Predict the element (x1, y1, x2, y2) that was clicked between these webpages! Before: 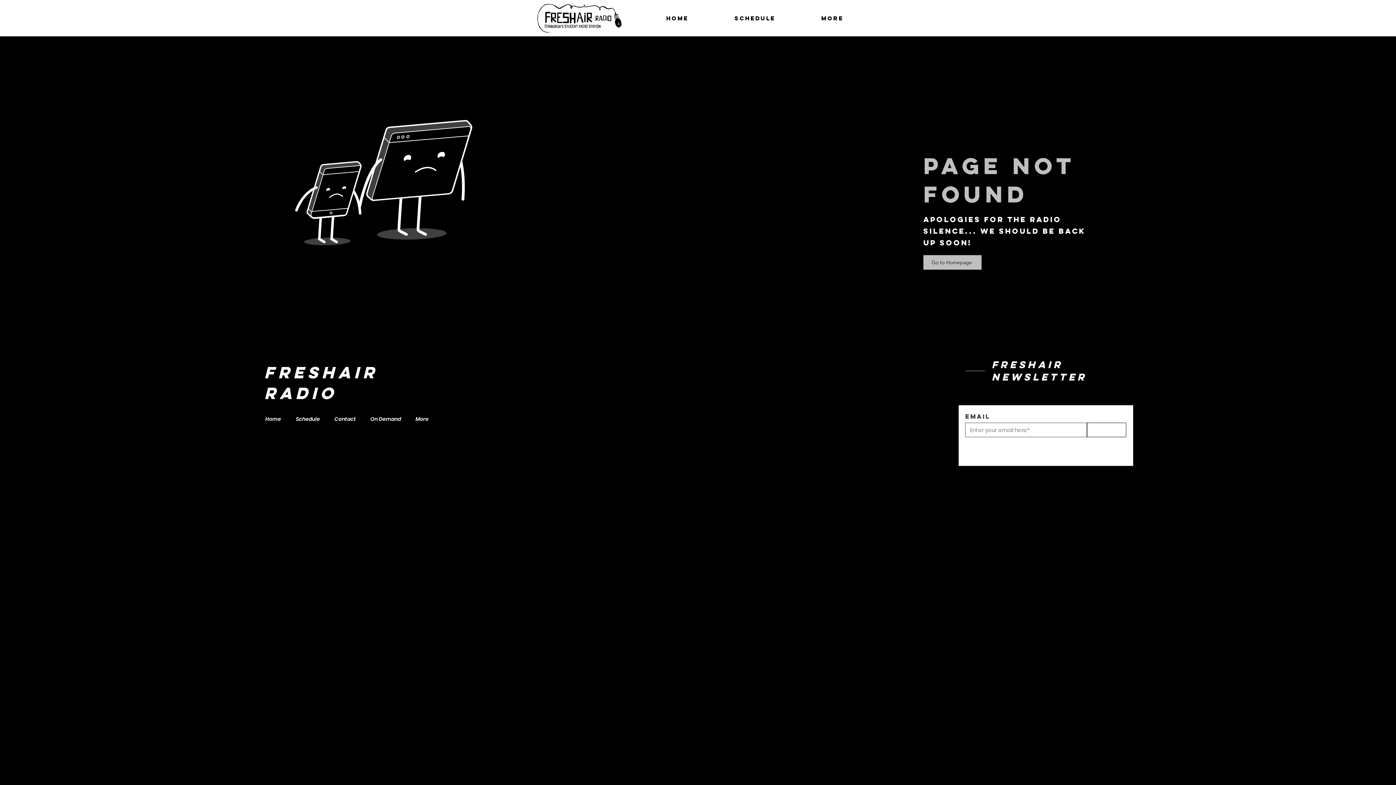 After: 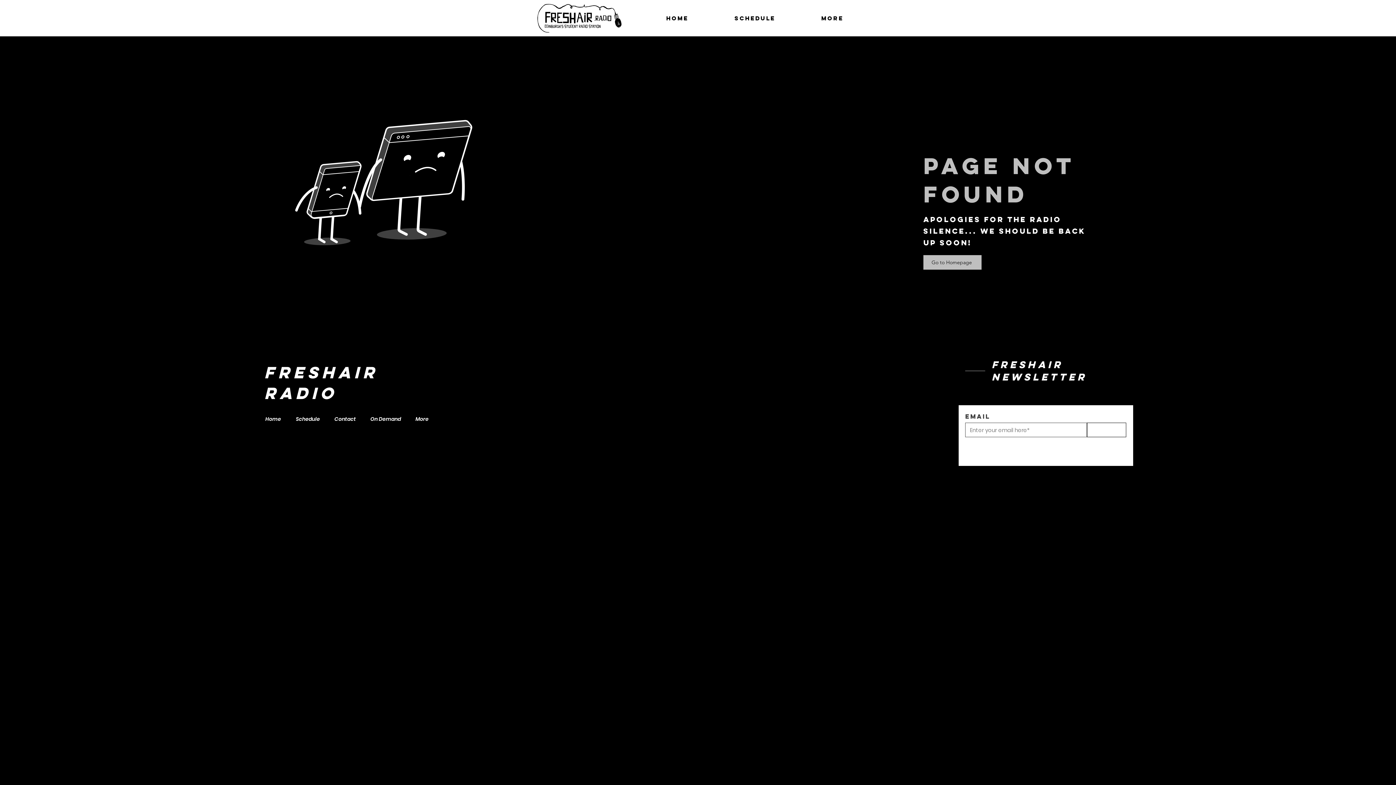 Action: bbox: (1375, 347, 1386, 358) label: Twitter